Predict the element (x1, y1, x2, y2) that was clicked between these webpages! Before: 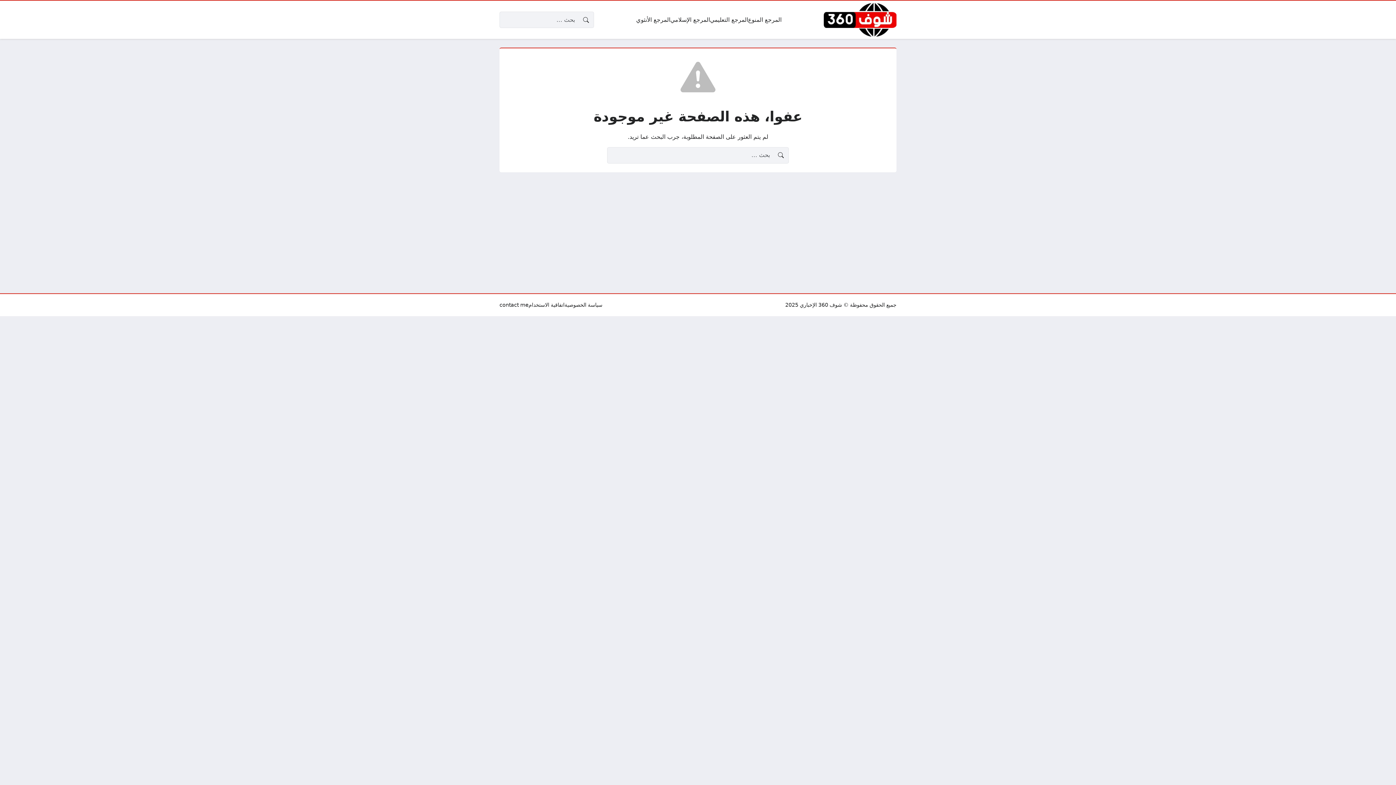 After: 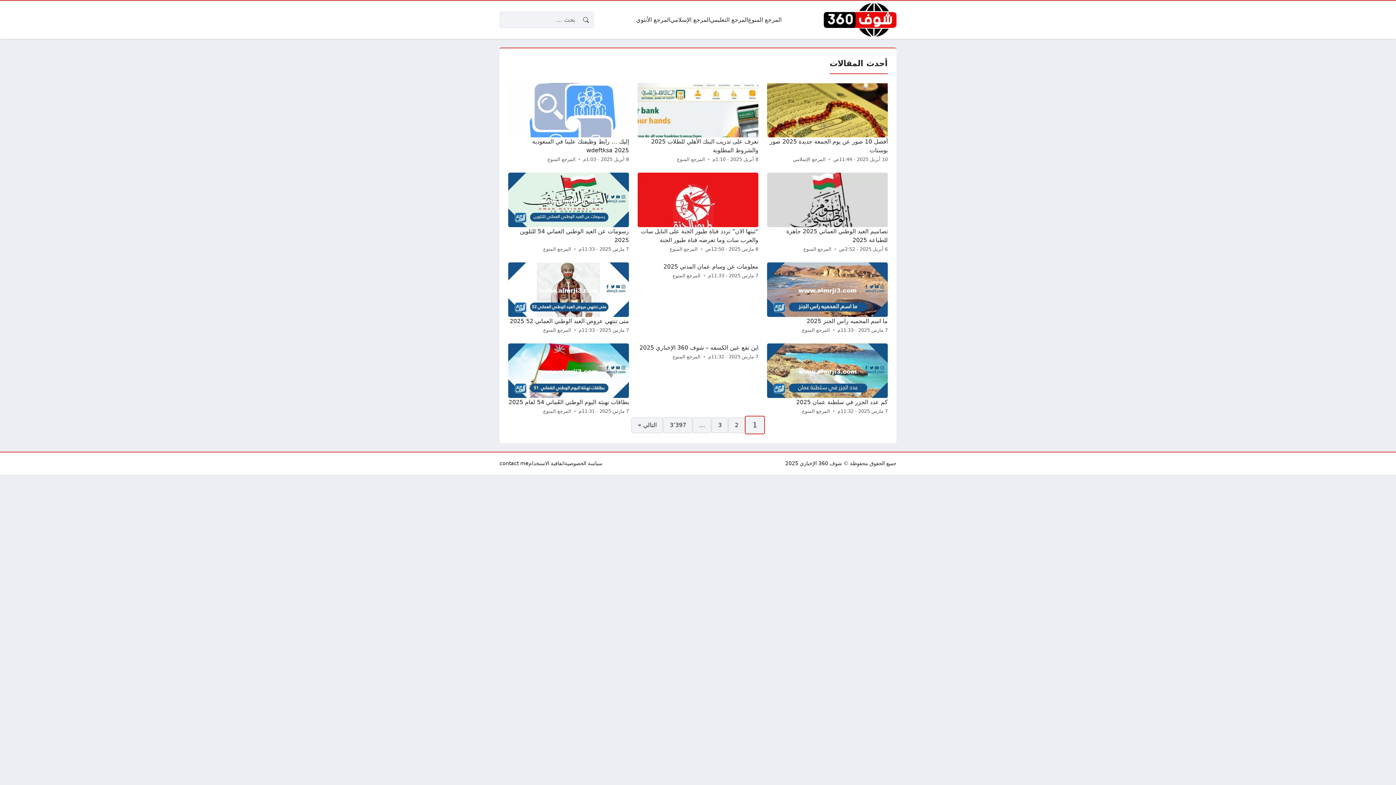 Action: bbox: (824, 2, 896, 36)